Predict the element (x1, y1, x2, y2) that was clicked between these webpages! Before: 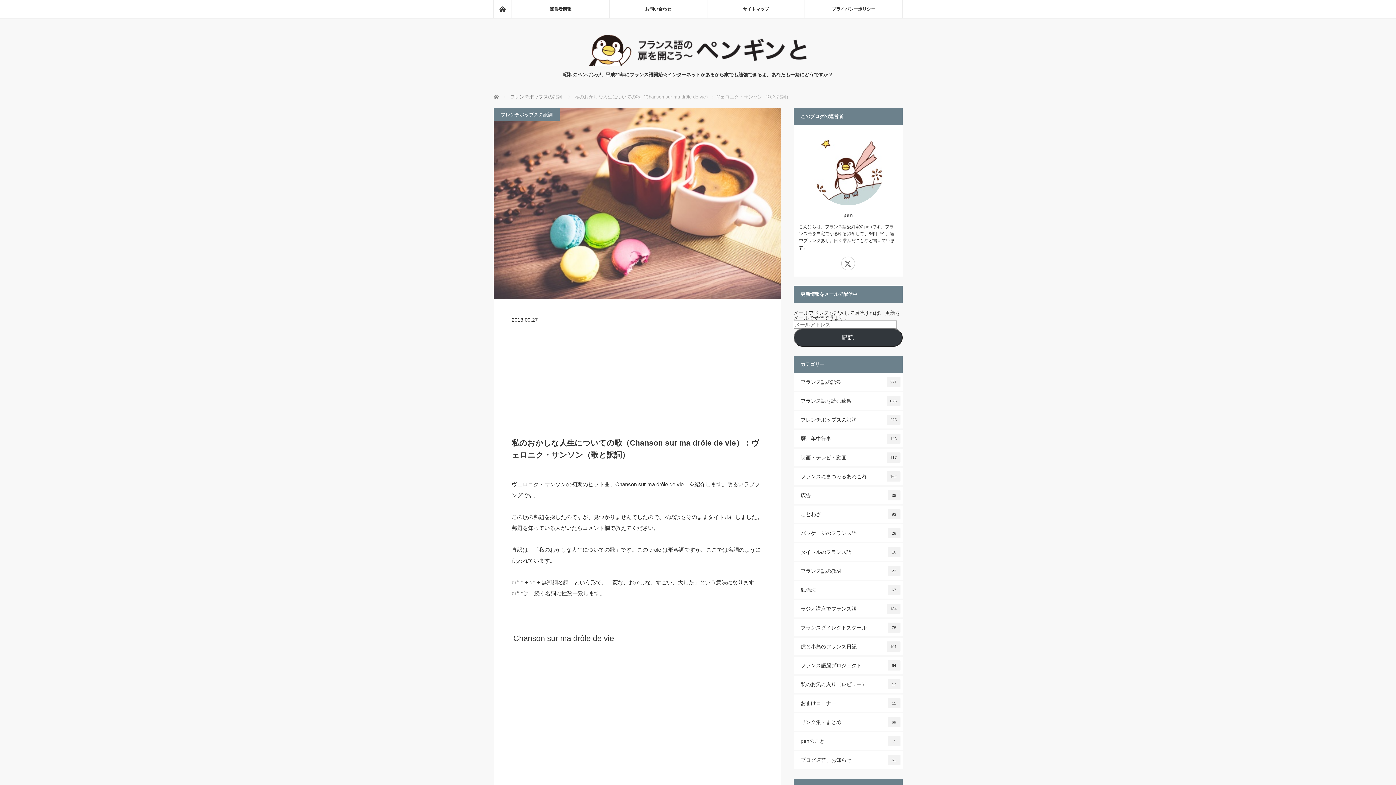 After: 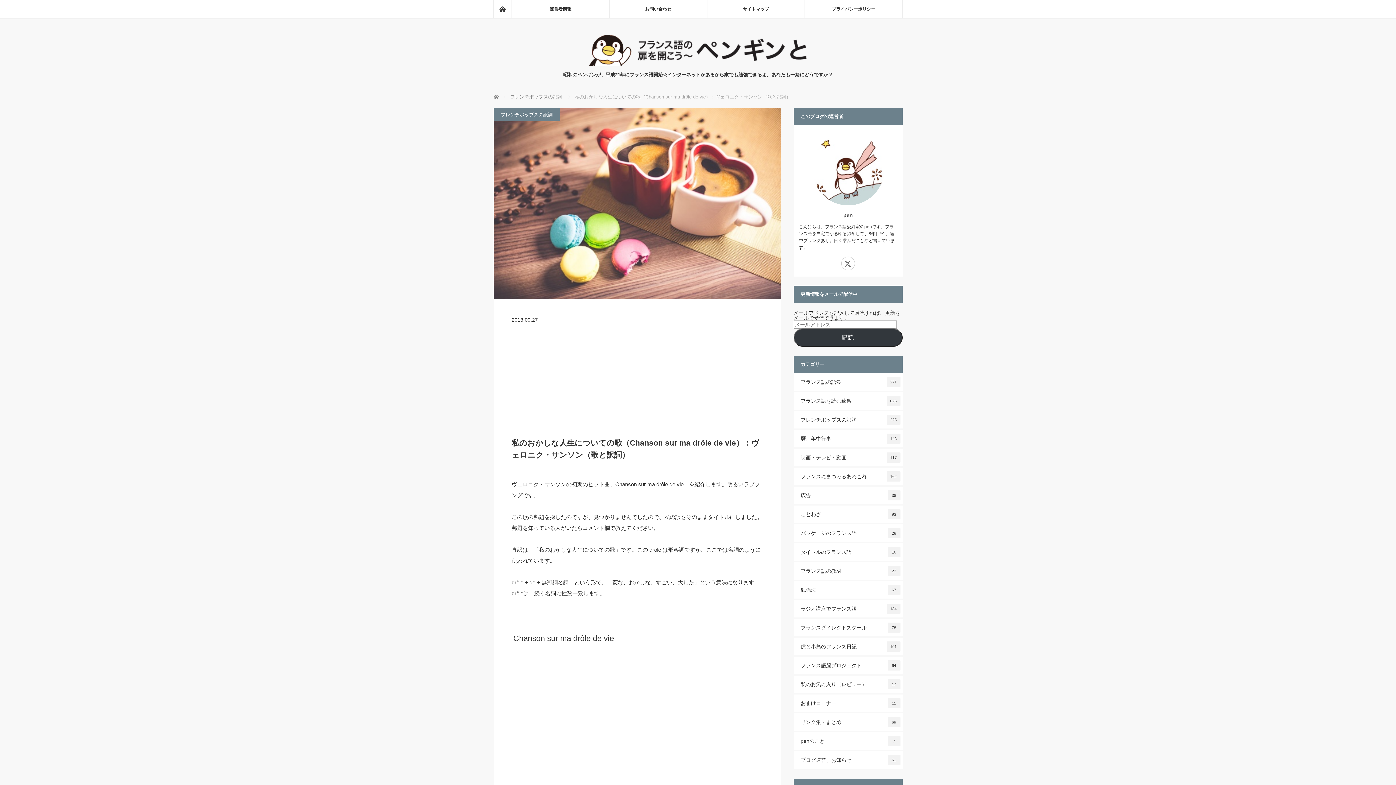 Action: bbox: (793, 328, 902, 346) label: 購読